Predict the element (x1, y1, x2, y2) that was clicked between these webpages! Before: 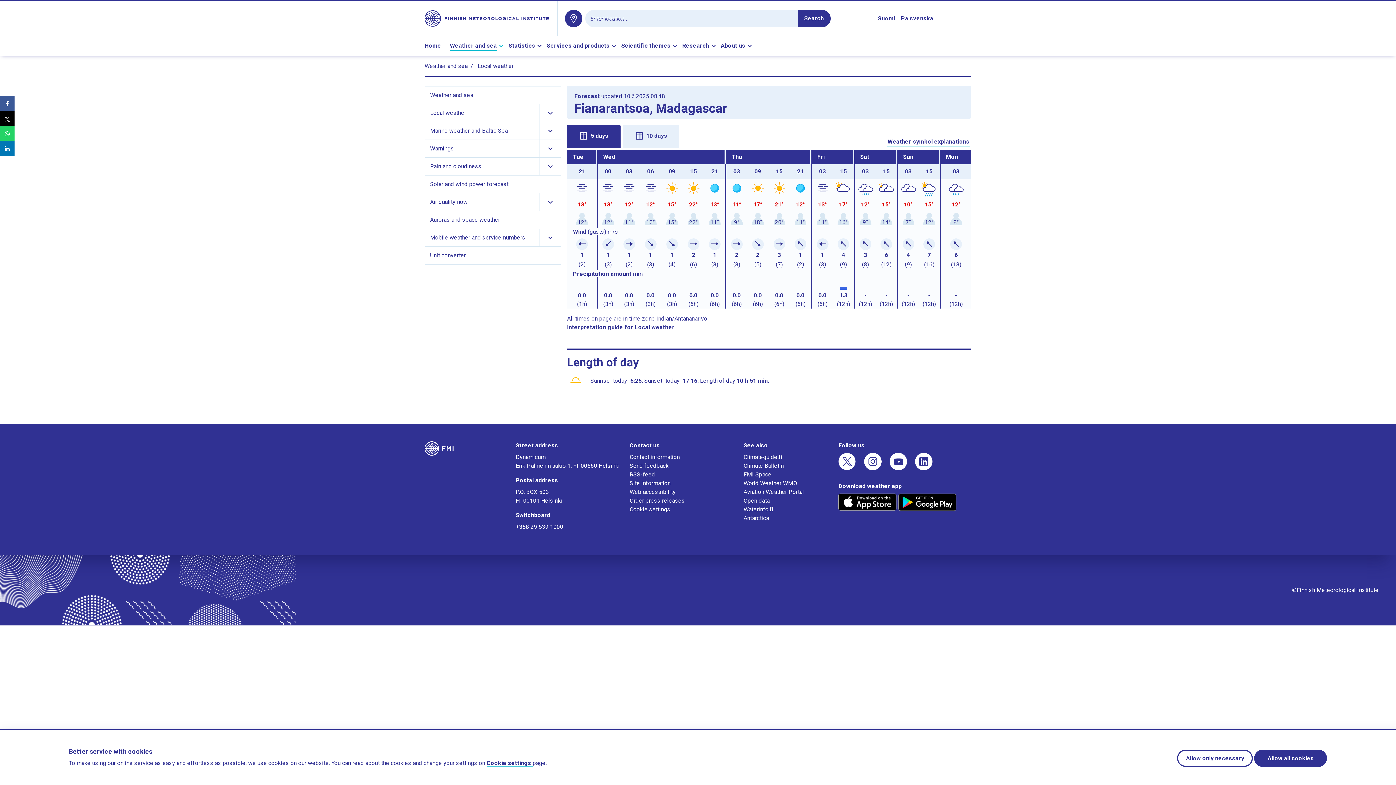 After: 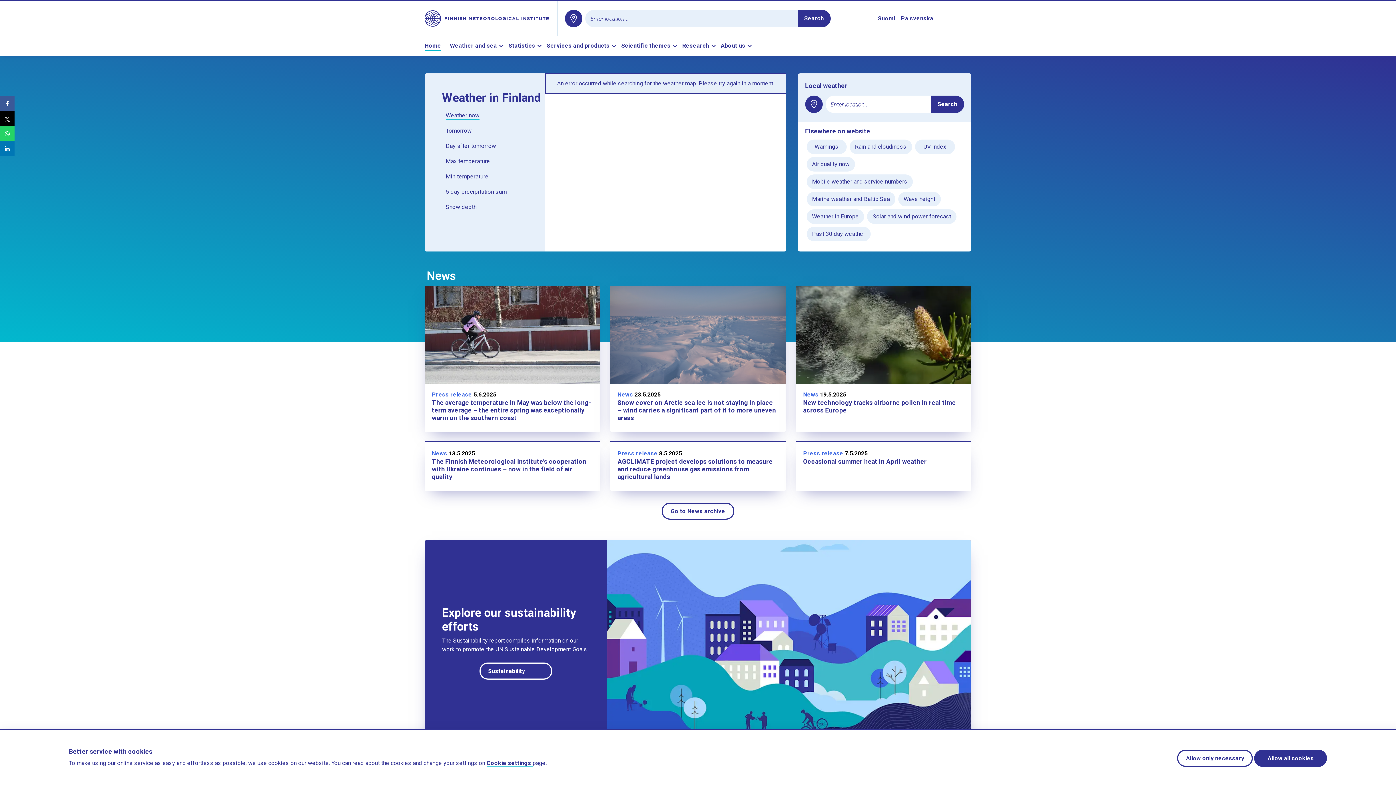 Action: label: Return to Home page bbox: (424, 14, 550, 21)